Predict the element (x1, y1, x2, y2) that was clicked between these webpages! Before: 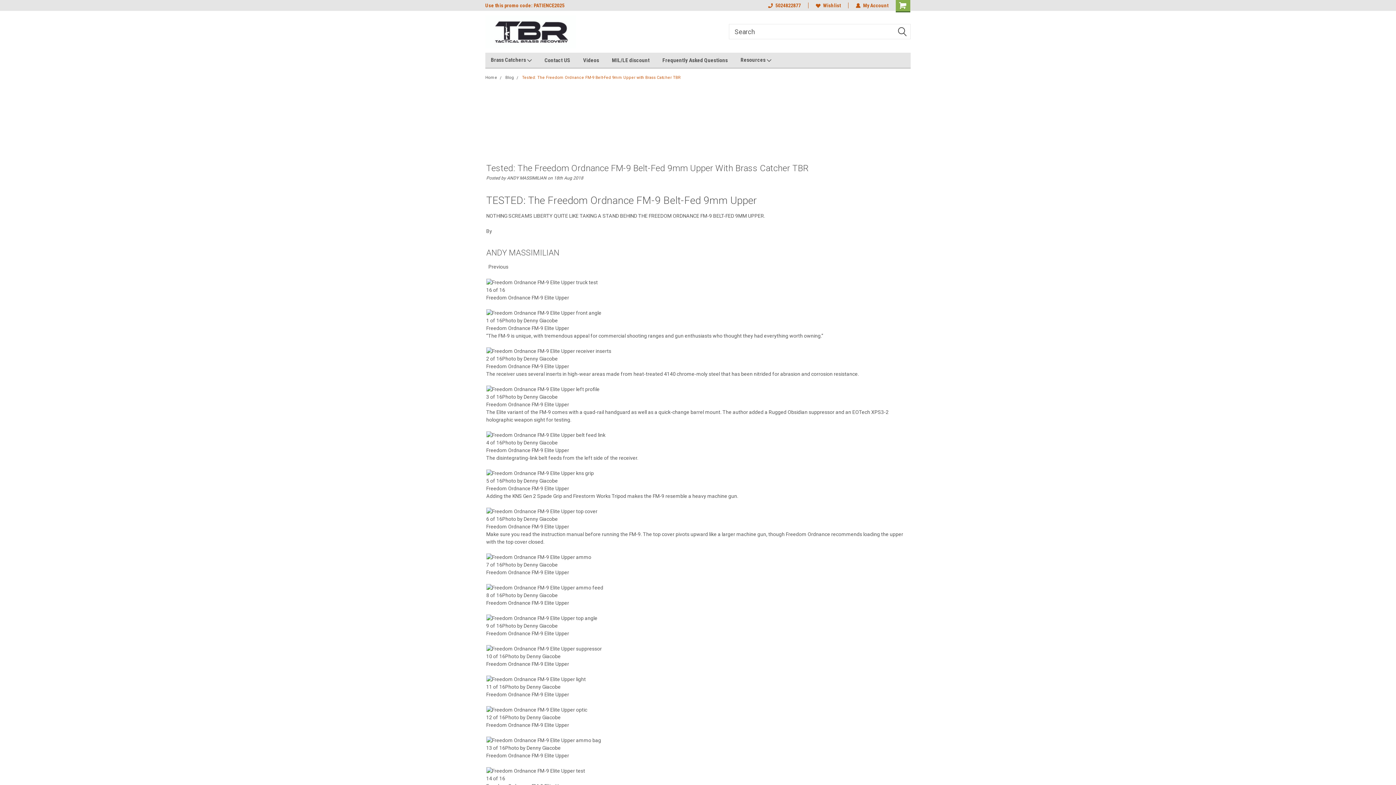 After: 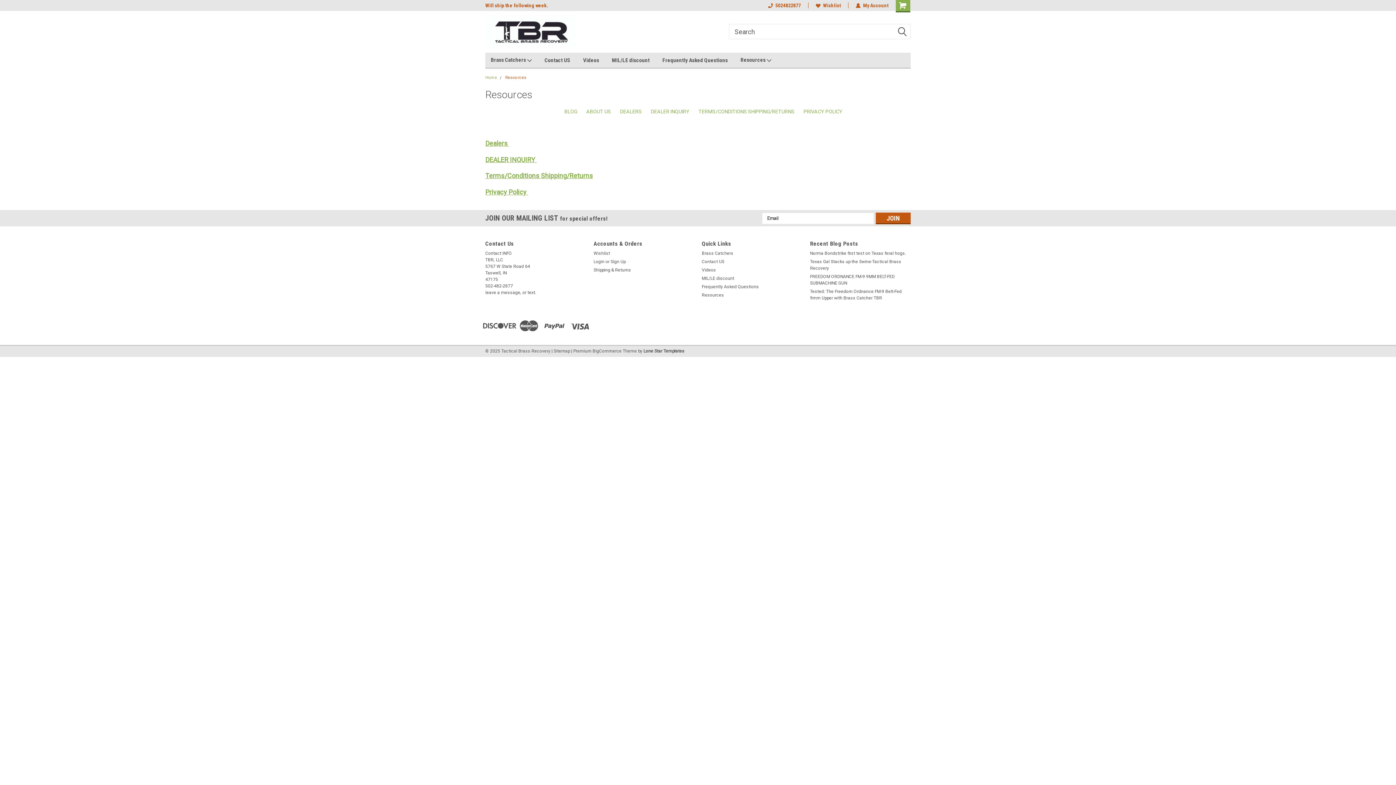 Action: label: Resources  bbox: (740, 52, 784, 67)